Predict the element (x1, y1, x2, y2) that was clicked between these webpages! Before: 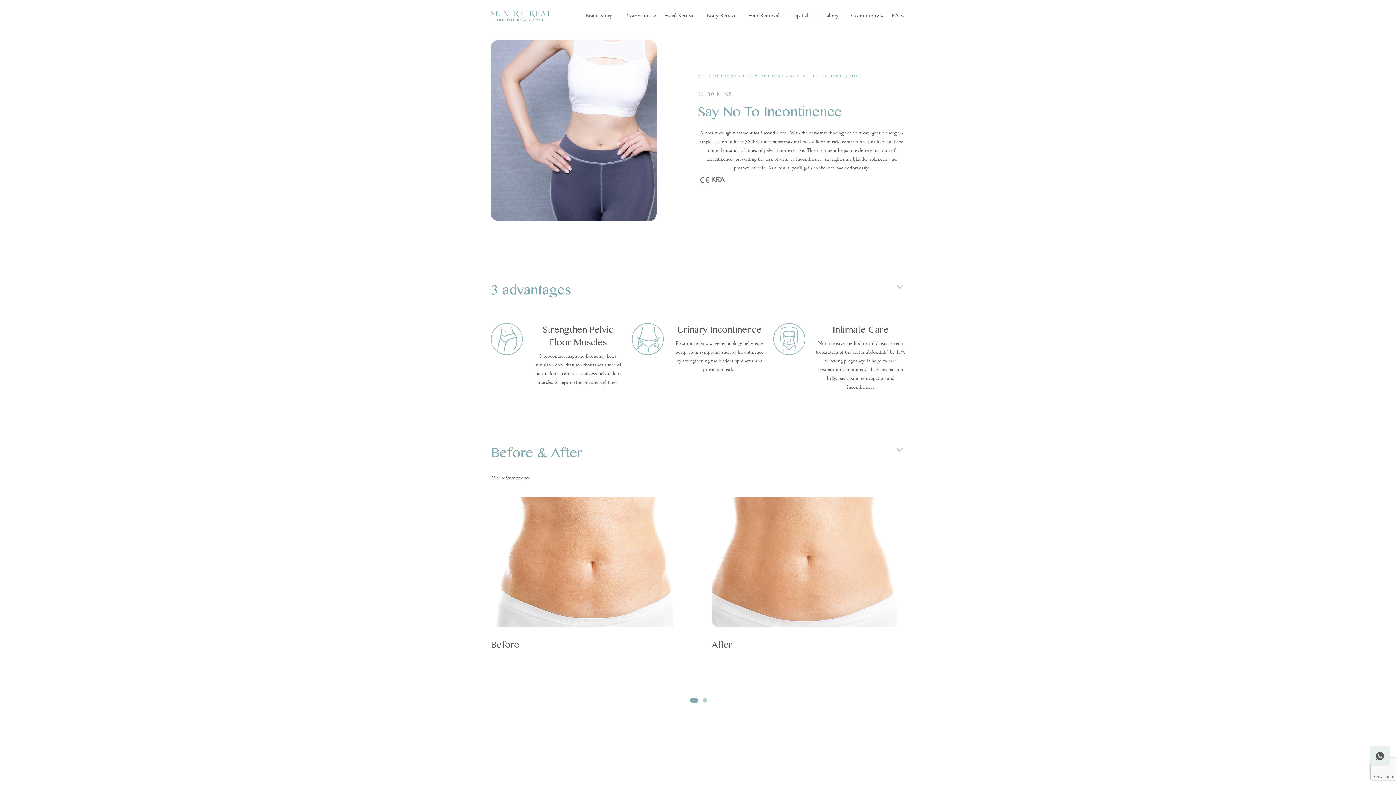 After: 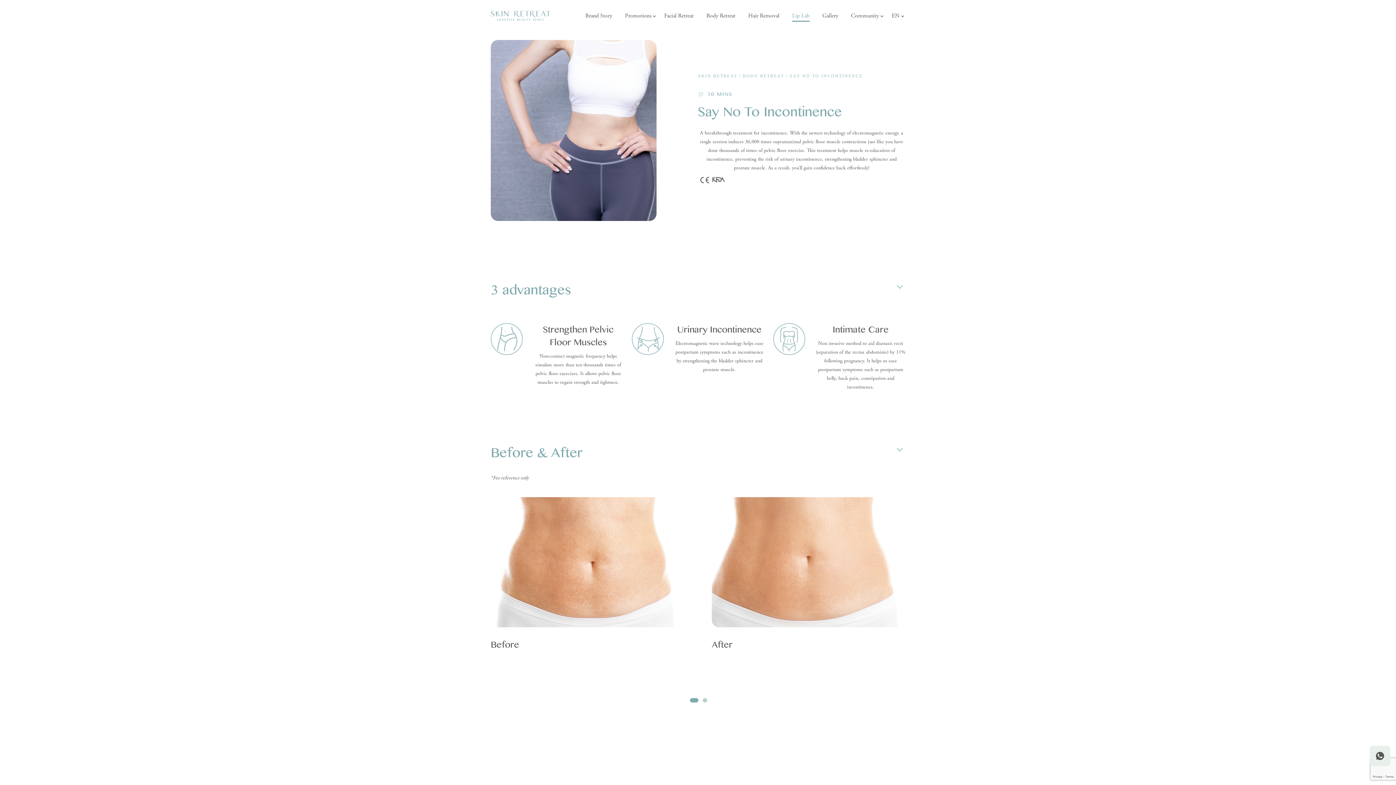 Action: label: Lip Lab bbox: (792, 10, 809, 21)